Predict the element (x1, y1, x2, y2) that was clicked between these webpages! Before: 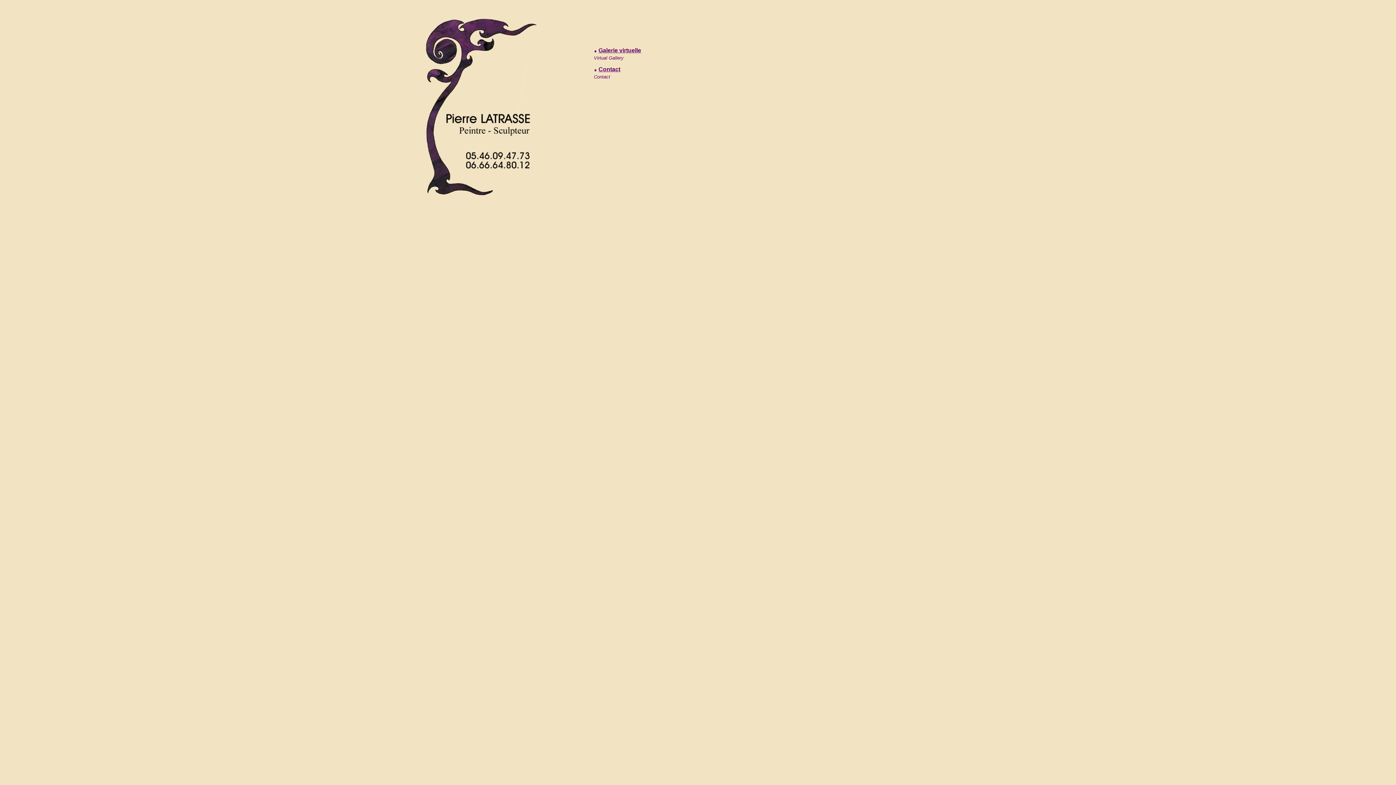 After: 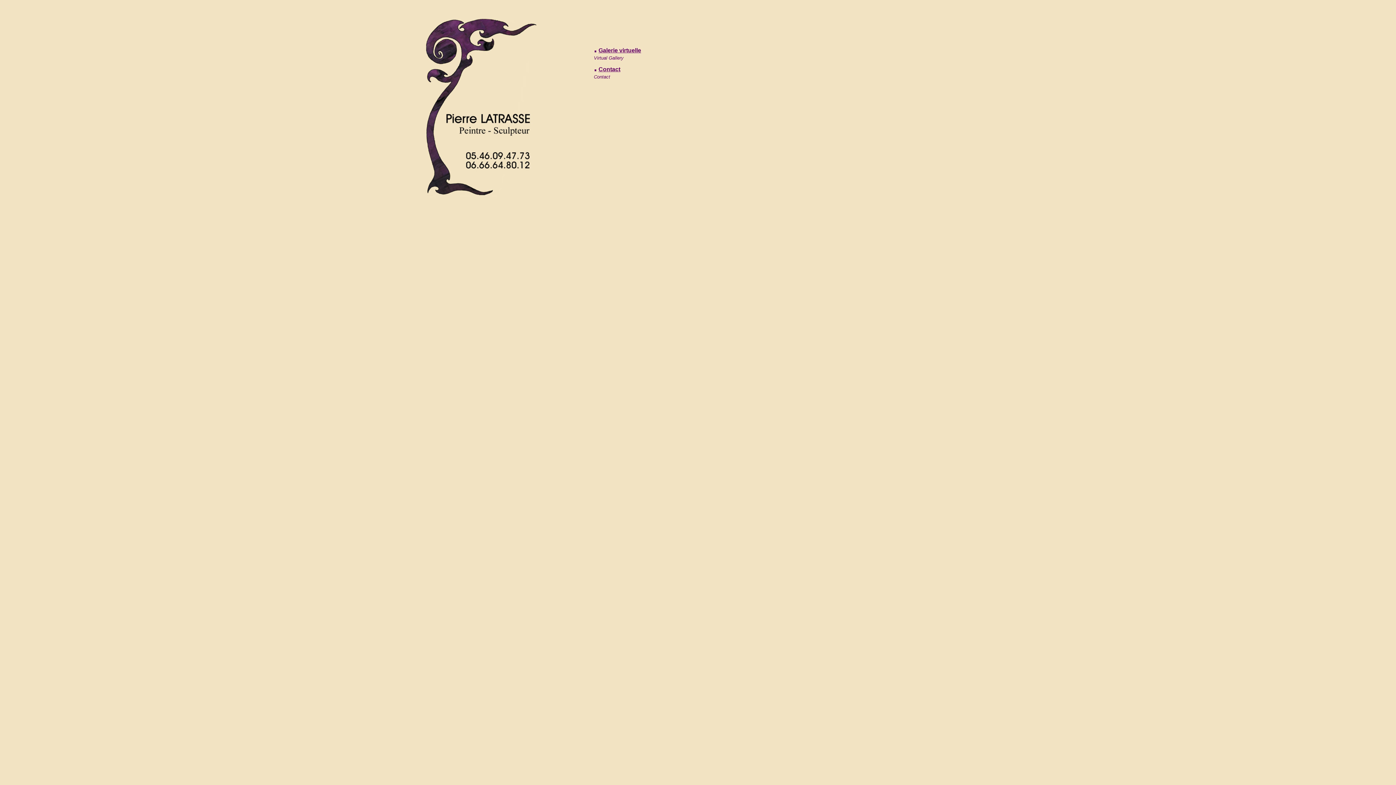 Action: label: Contact bbox: (598, 66, 620, 72)